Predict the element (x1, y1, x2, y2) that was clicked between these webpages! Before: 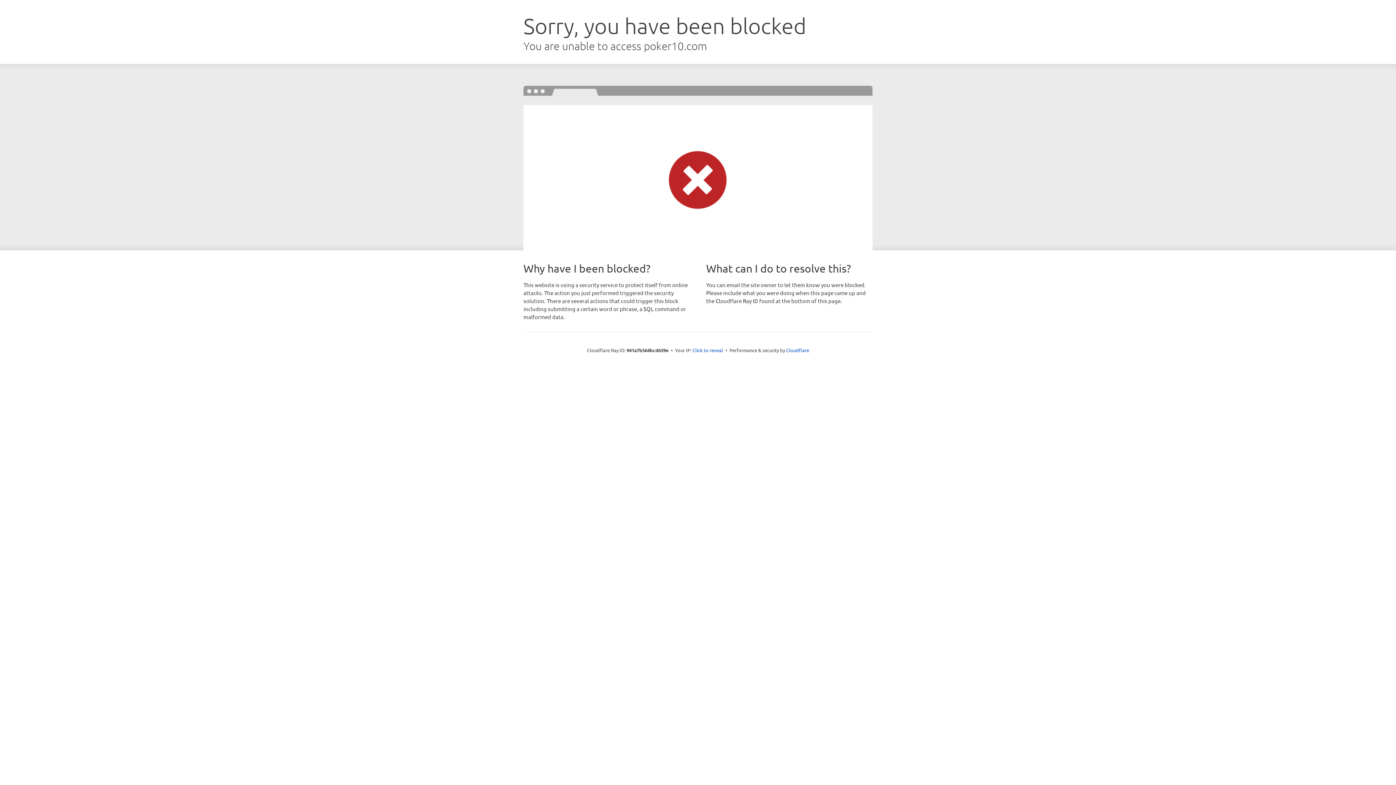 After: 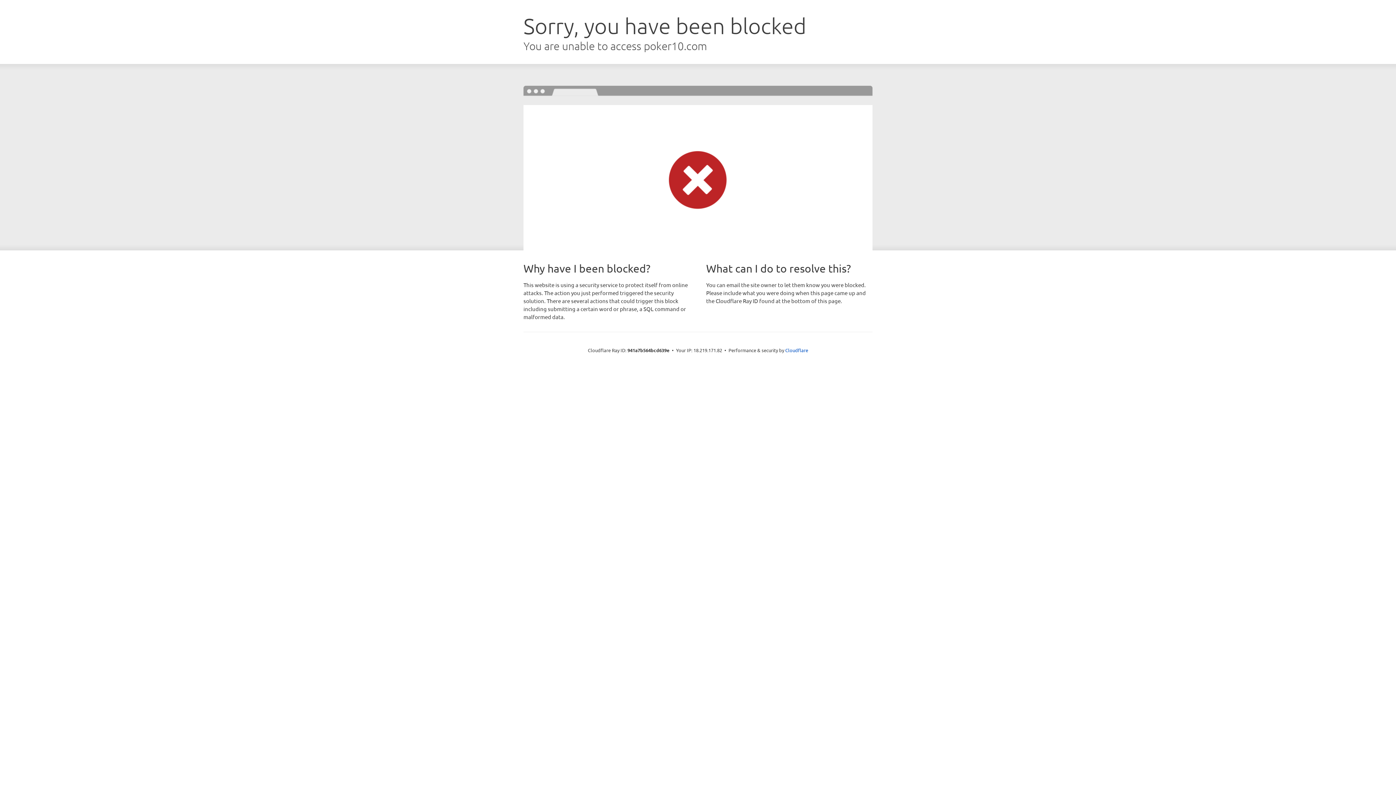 Action: label: Click to reveal bbox: (692, 346, 723, 353)